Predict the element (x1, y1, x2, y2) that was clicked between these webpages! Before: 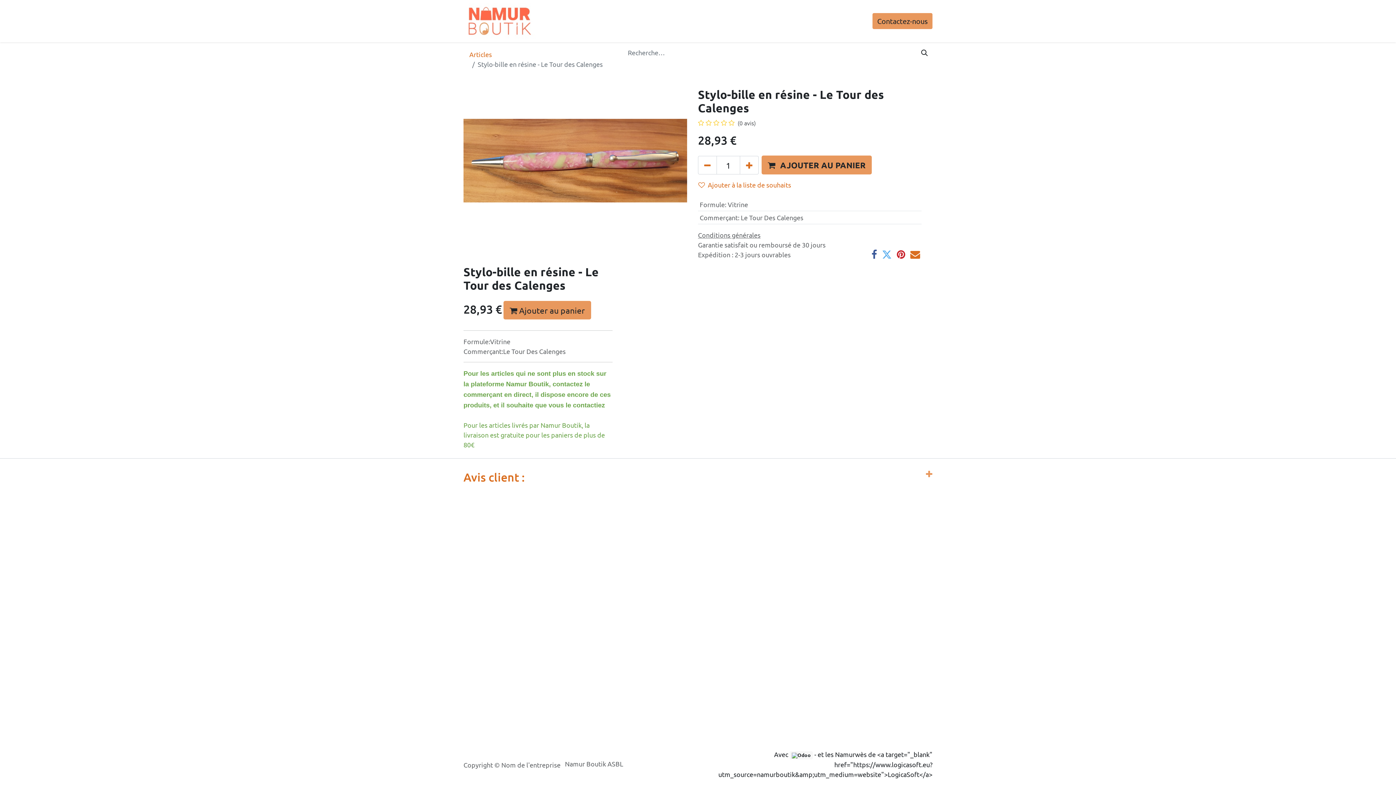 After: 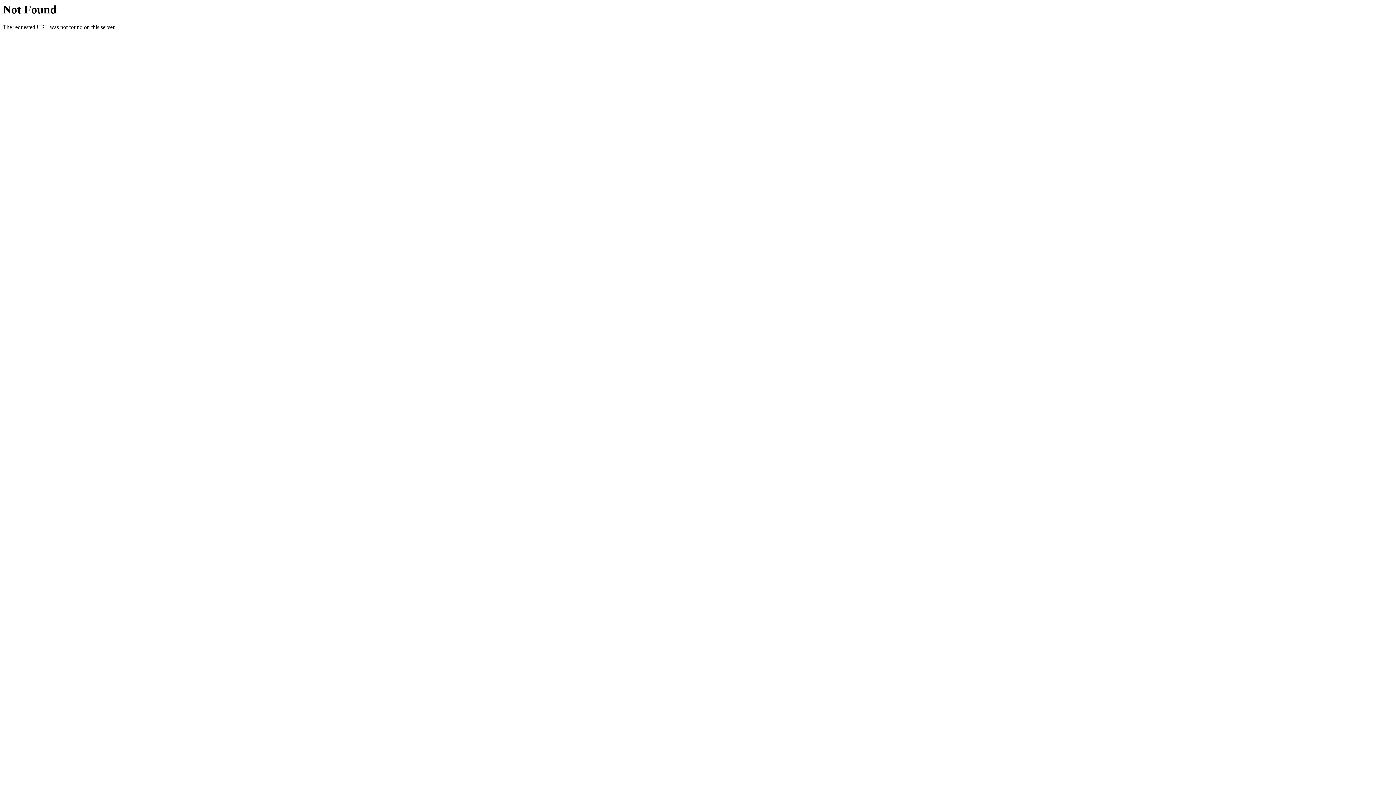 Action: bbox: (698, 12, 736, 29) label: Livraisons